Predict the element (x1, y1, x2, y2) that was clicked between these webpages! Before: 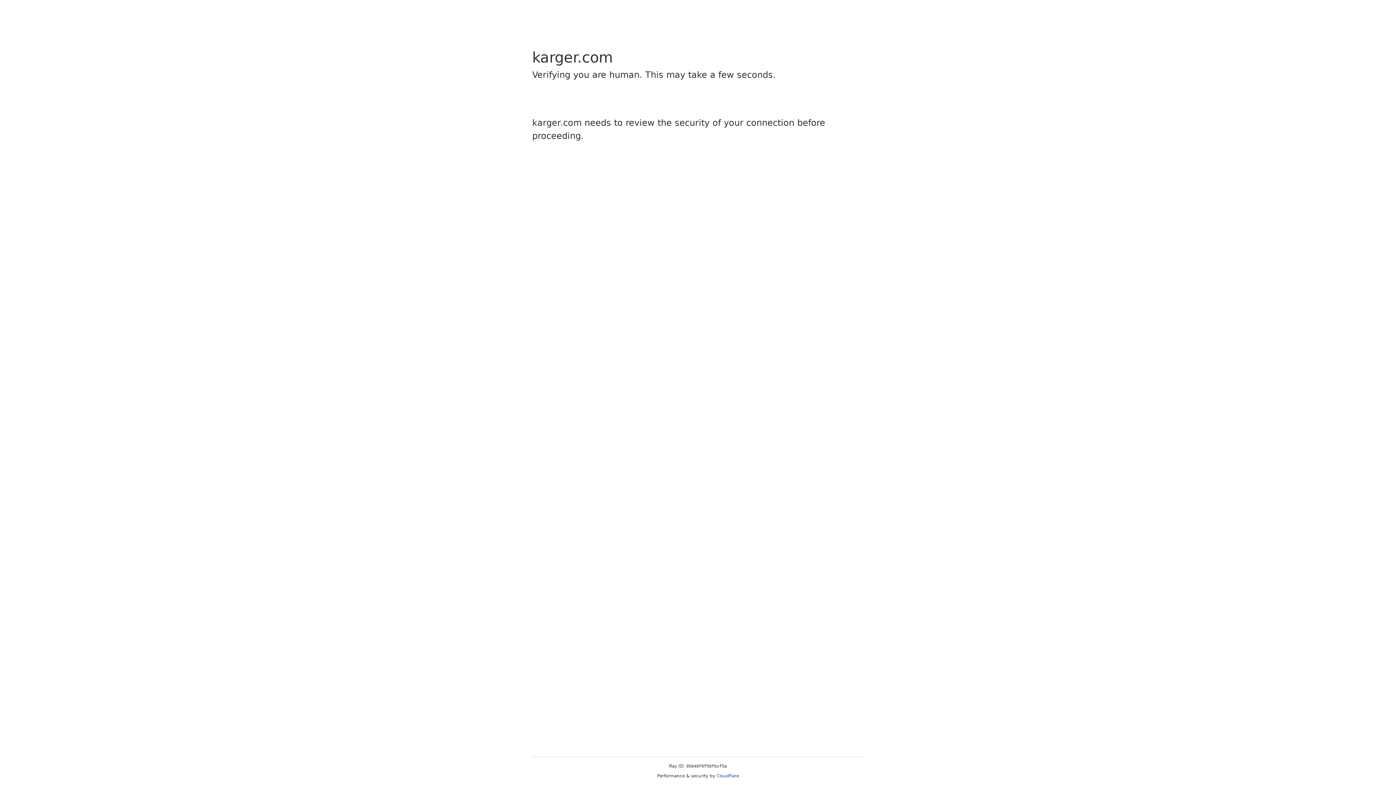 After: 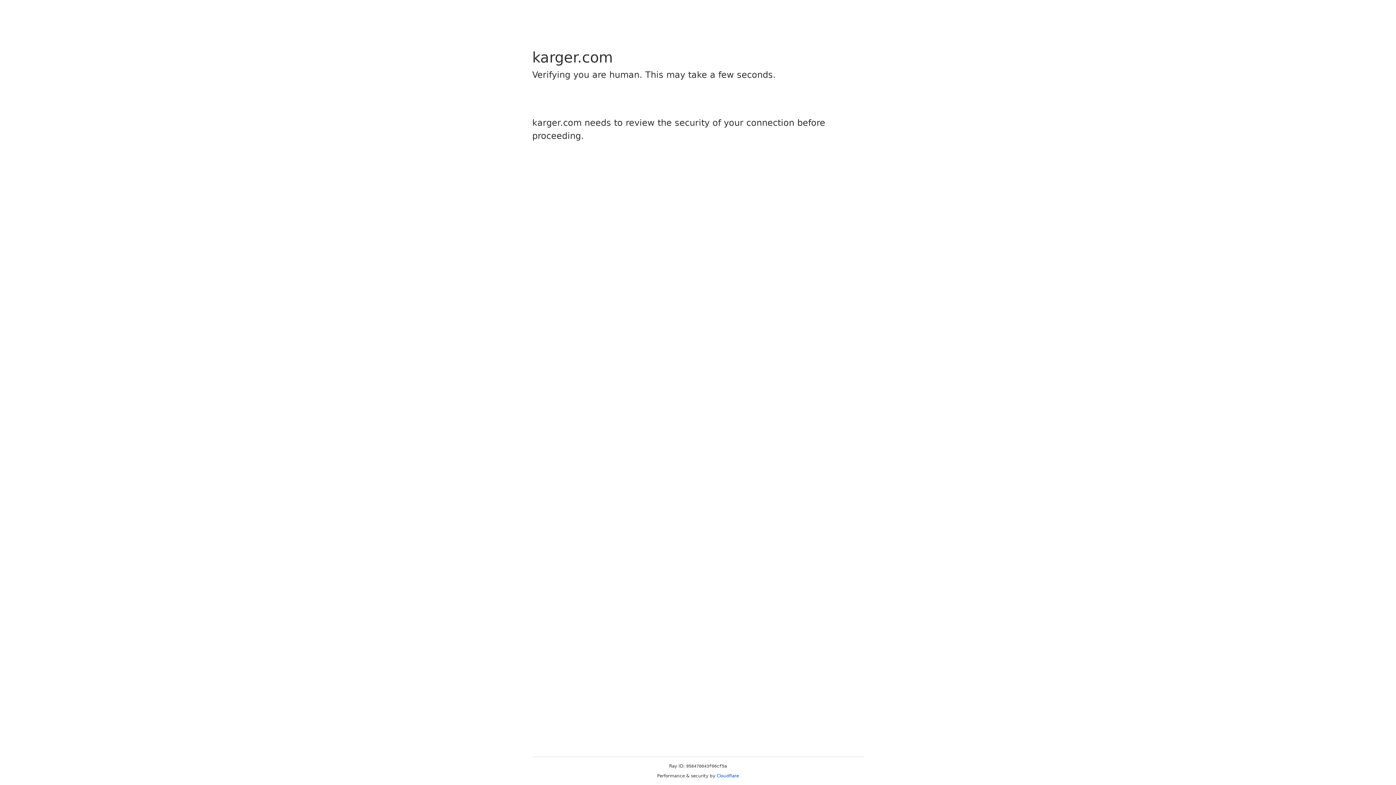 Action: bbox: (716, 773, 739, 778) label: Cloudflare